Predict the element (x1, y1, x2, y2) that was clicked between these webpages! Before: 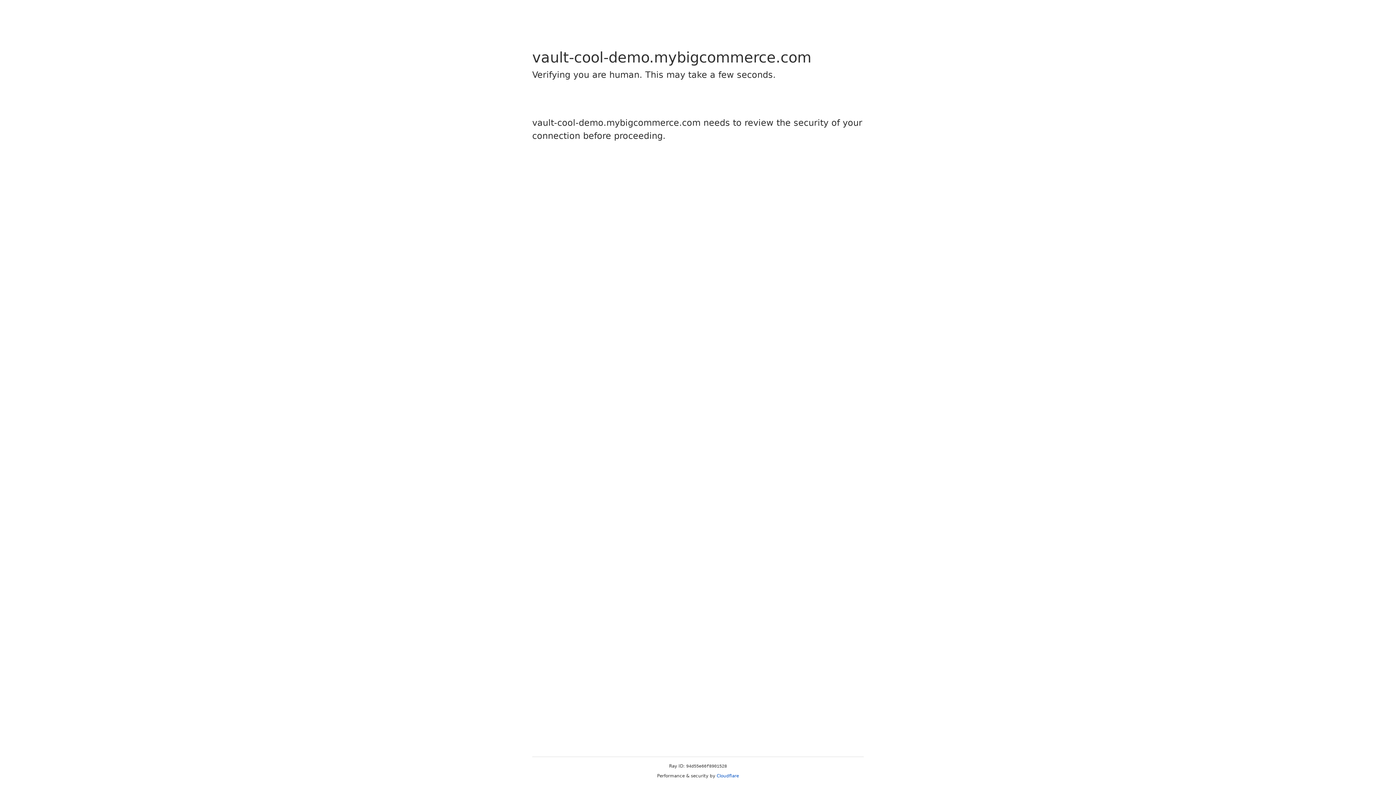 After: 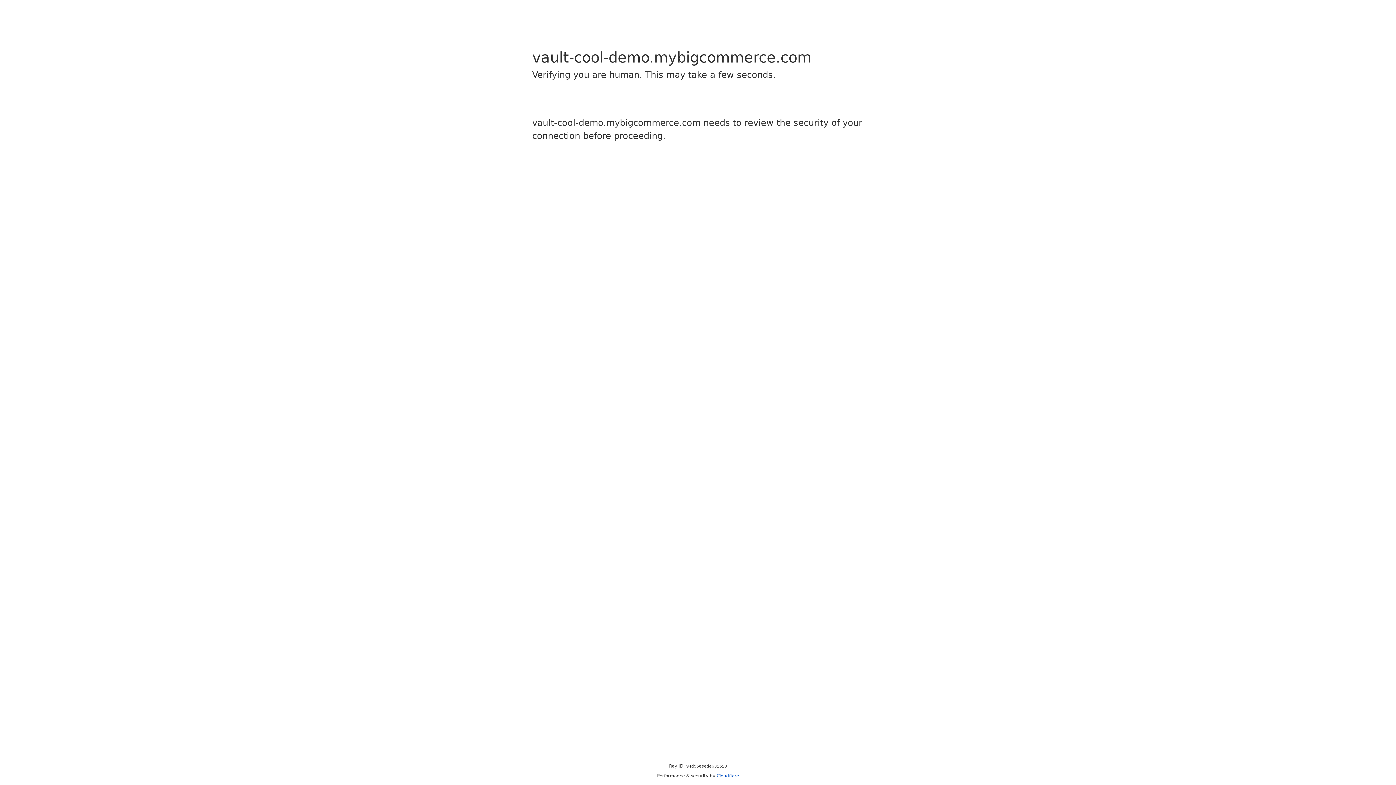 Action: bbox: (716, 773, 739, 778) label: Cloudflare